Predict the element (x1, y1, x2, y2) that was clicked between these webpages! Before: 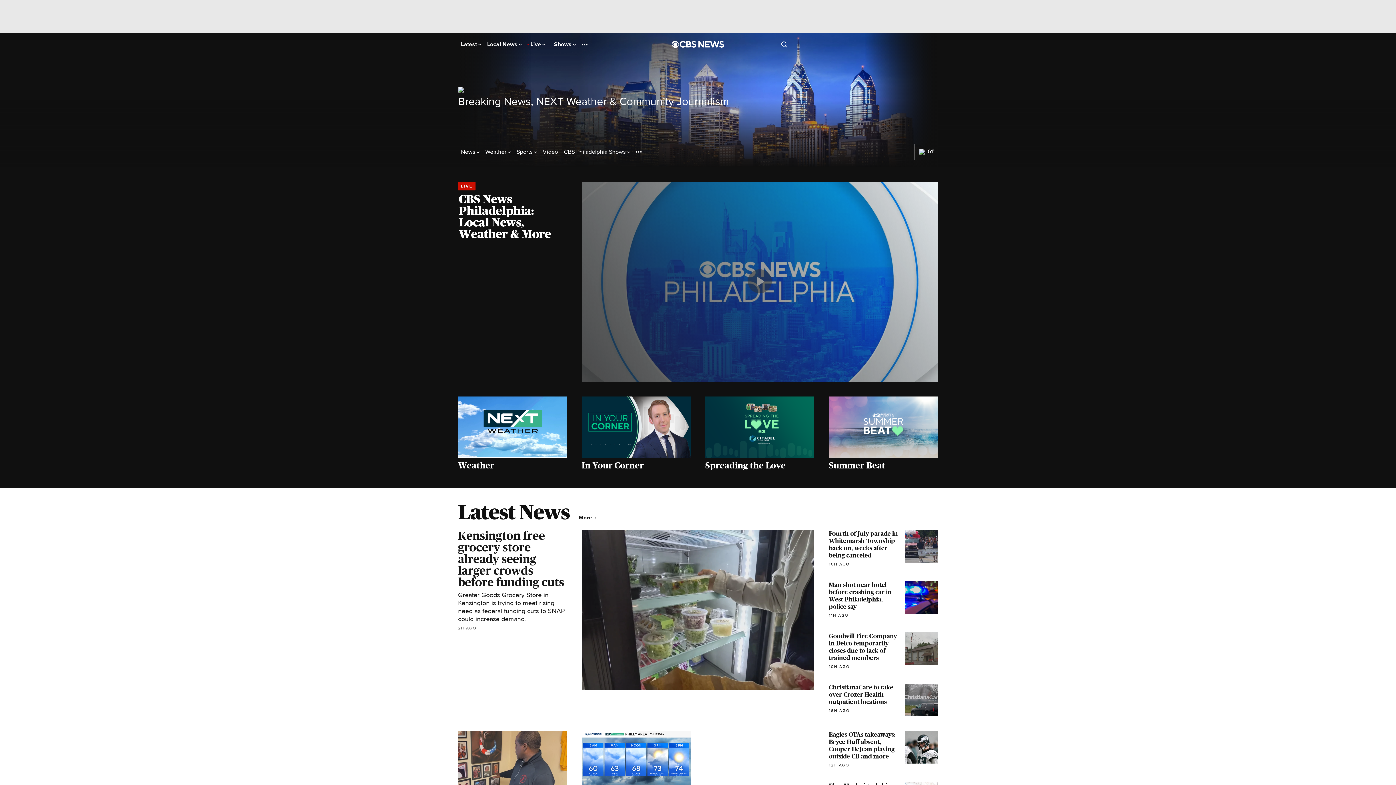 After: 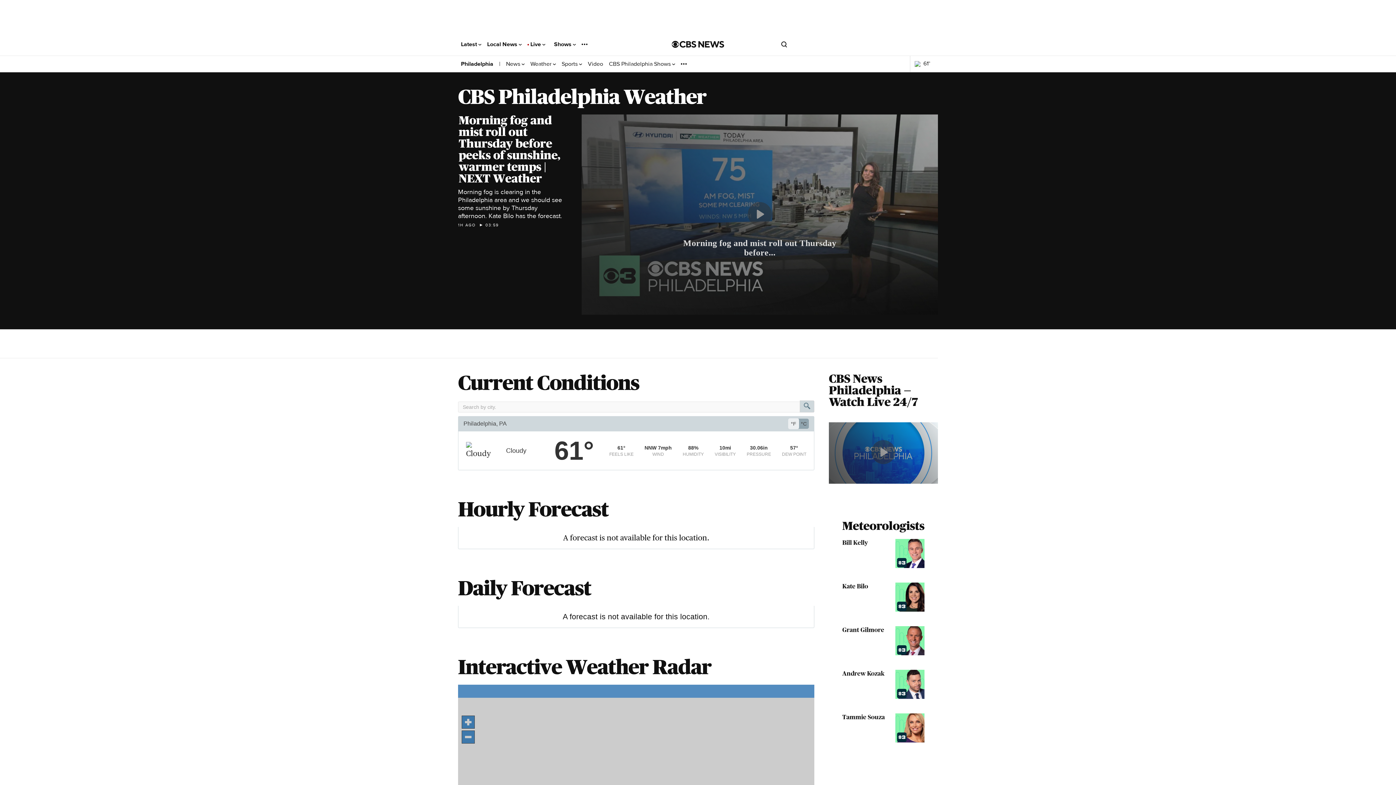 Action: label: Weather bbox: (458, 396, 567, 473)